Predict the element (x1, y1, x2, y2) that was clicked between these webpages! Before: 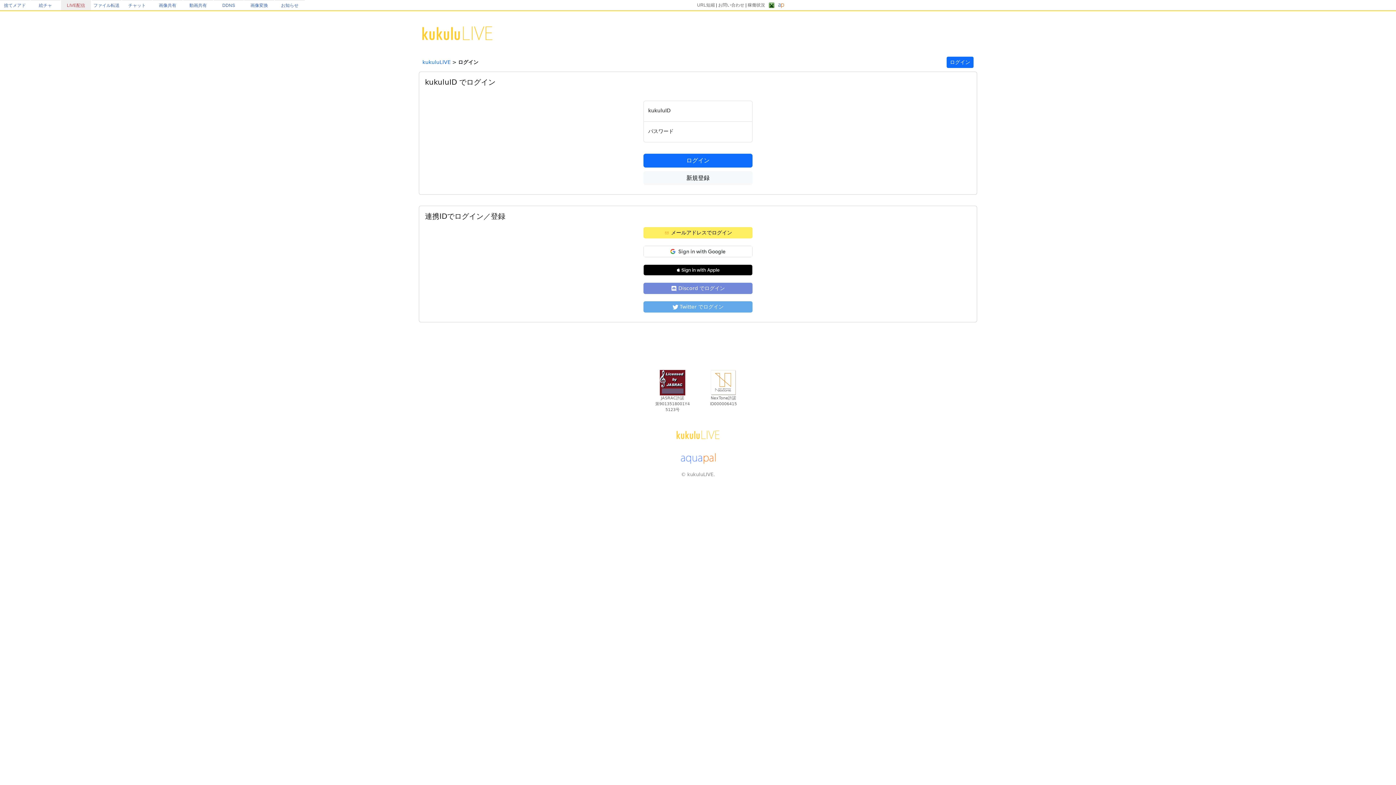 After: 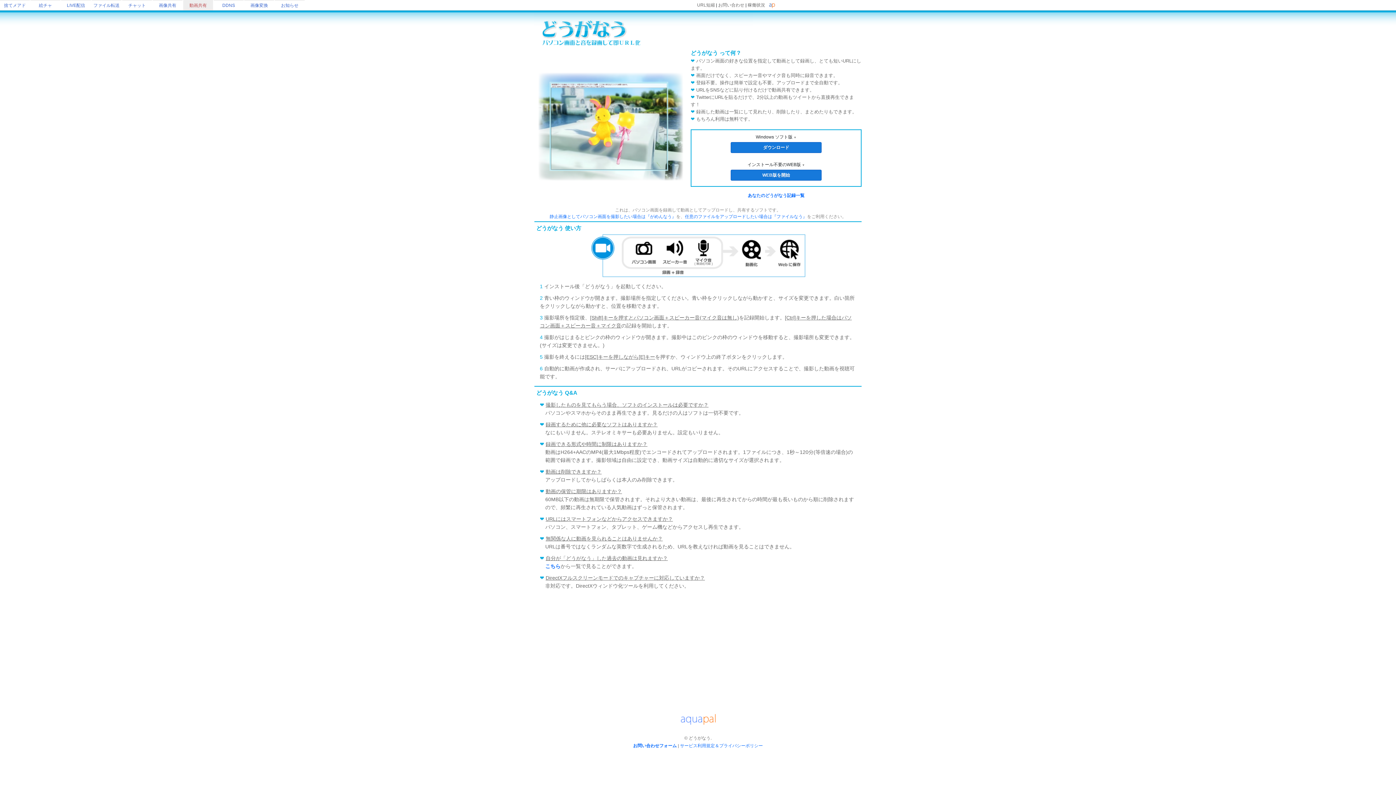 Action: bbox: (189, 2, 206, 8) label: 動画共有